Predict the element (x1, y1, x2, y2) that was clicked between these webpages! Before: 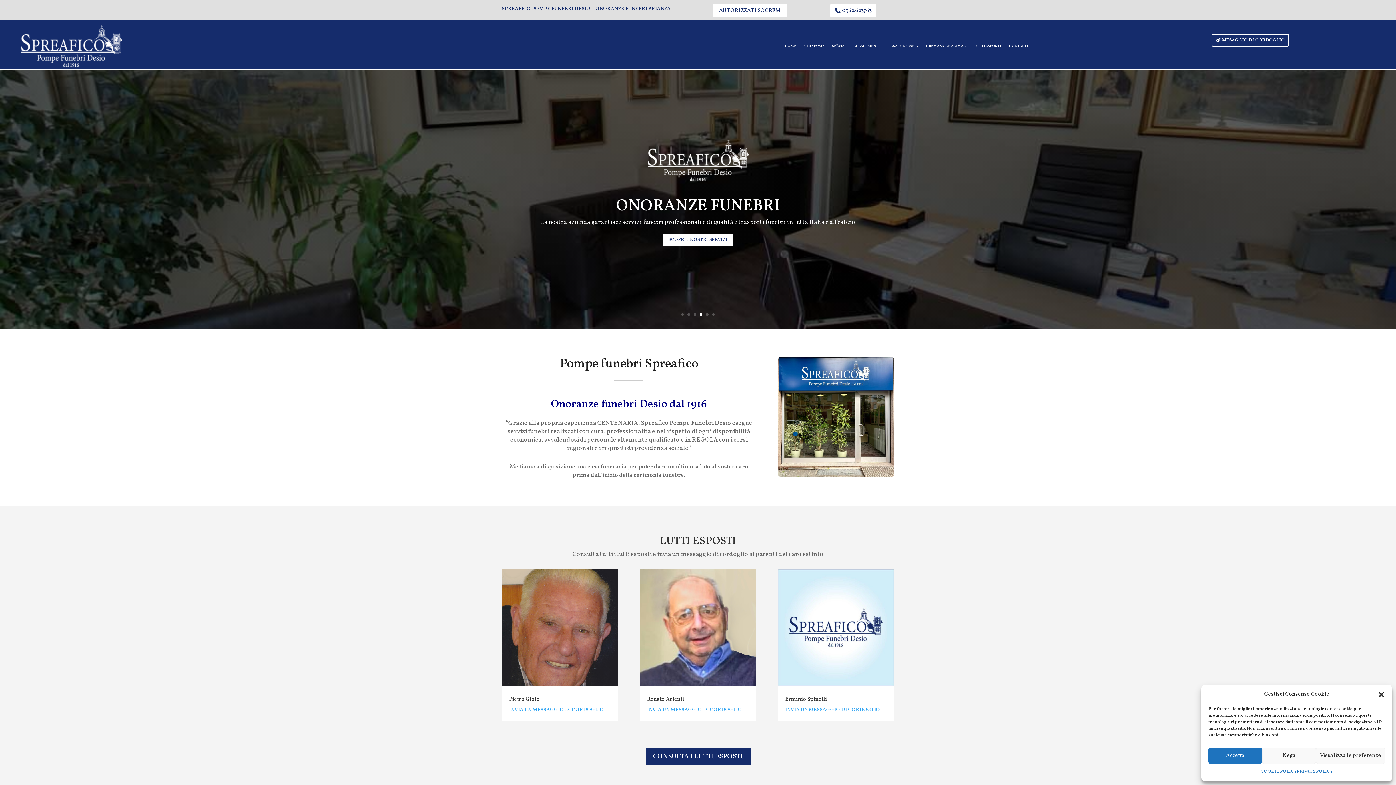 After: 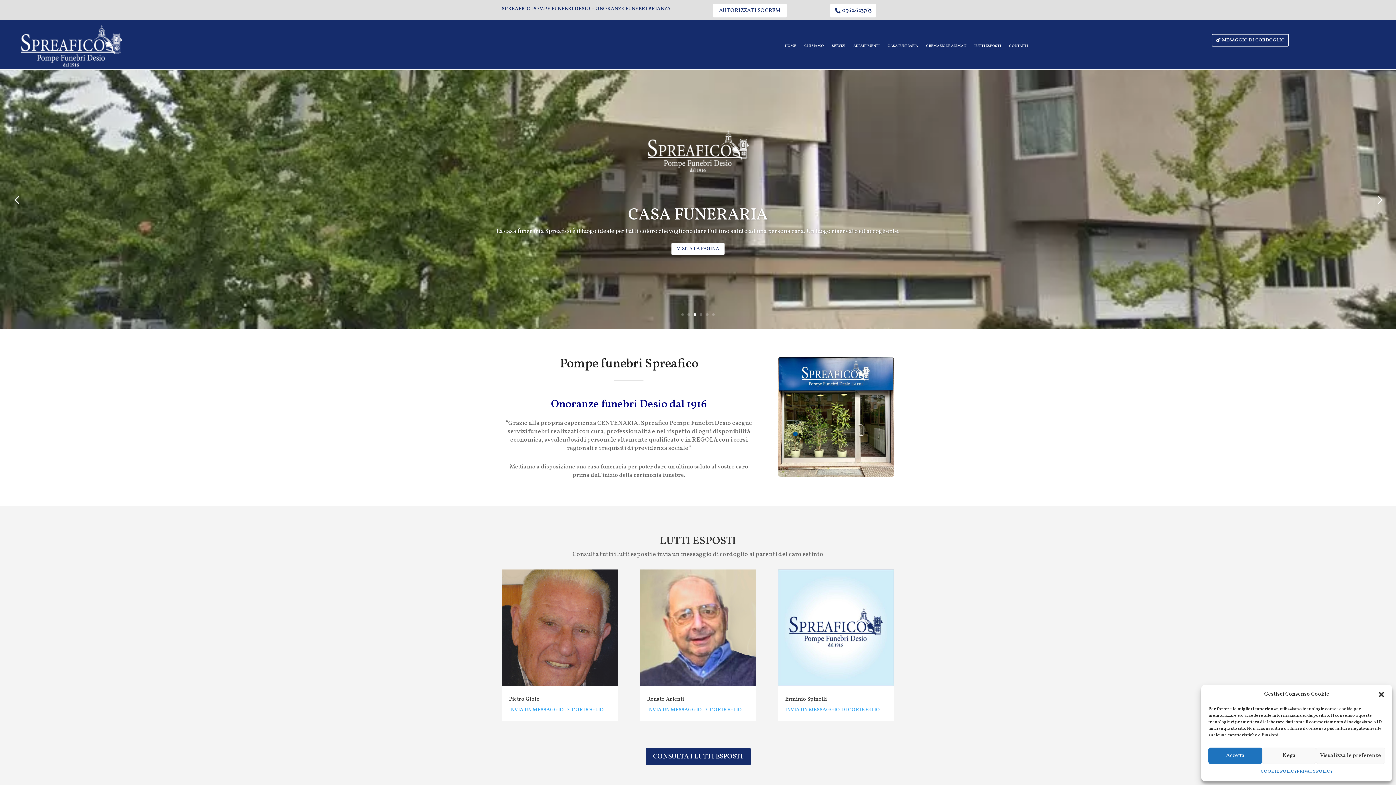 Action: bbox: (693, 313, 696, 316) label: 3